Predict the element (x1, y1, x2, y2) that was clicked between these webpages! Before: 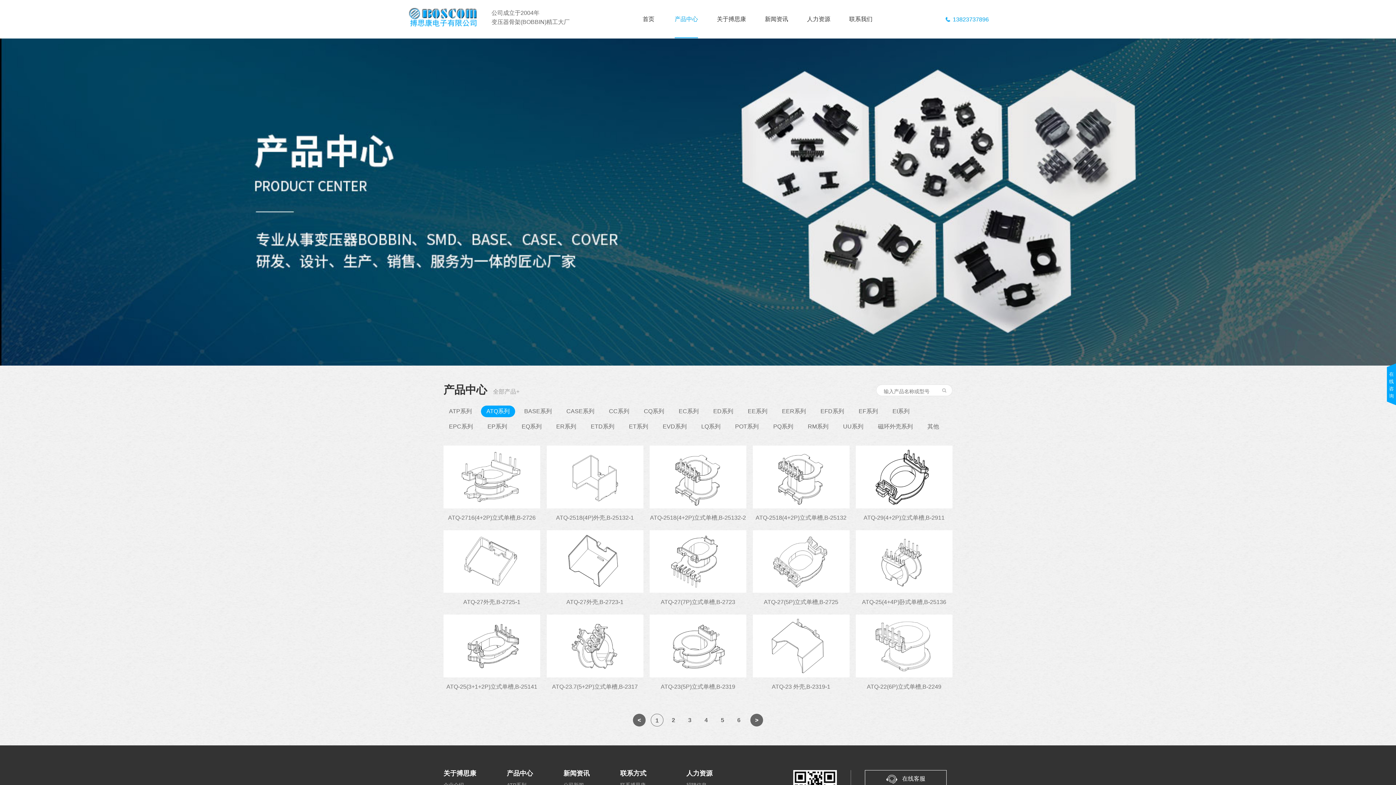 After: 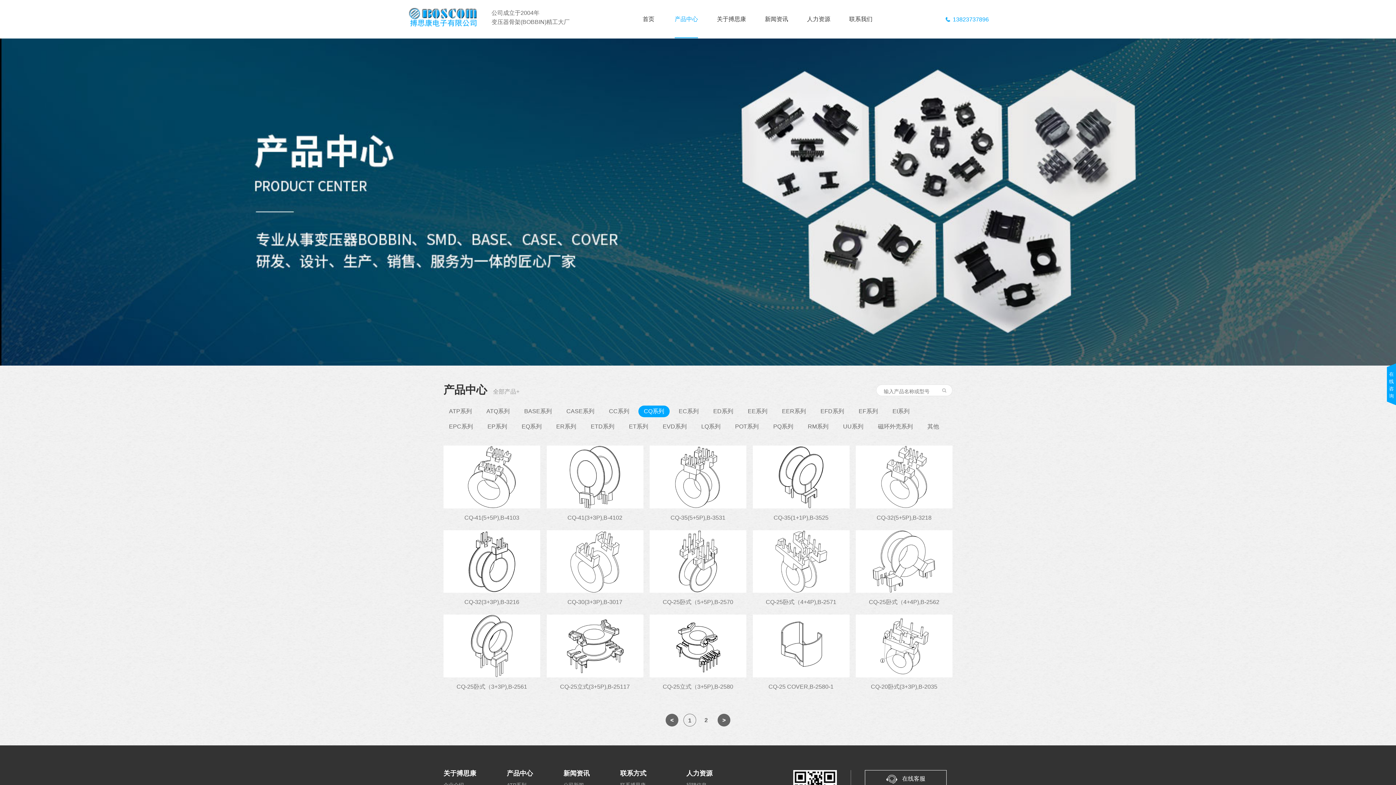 Action: bbox: (638, 405, 669, 417) label: CQ系列